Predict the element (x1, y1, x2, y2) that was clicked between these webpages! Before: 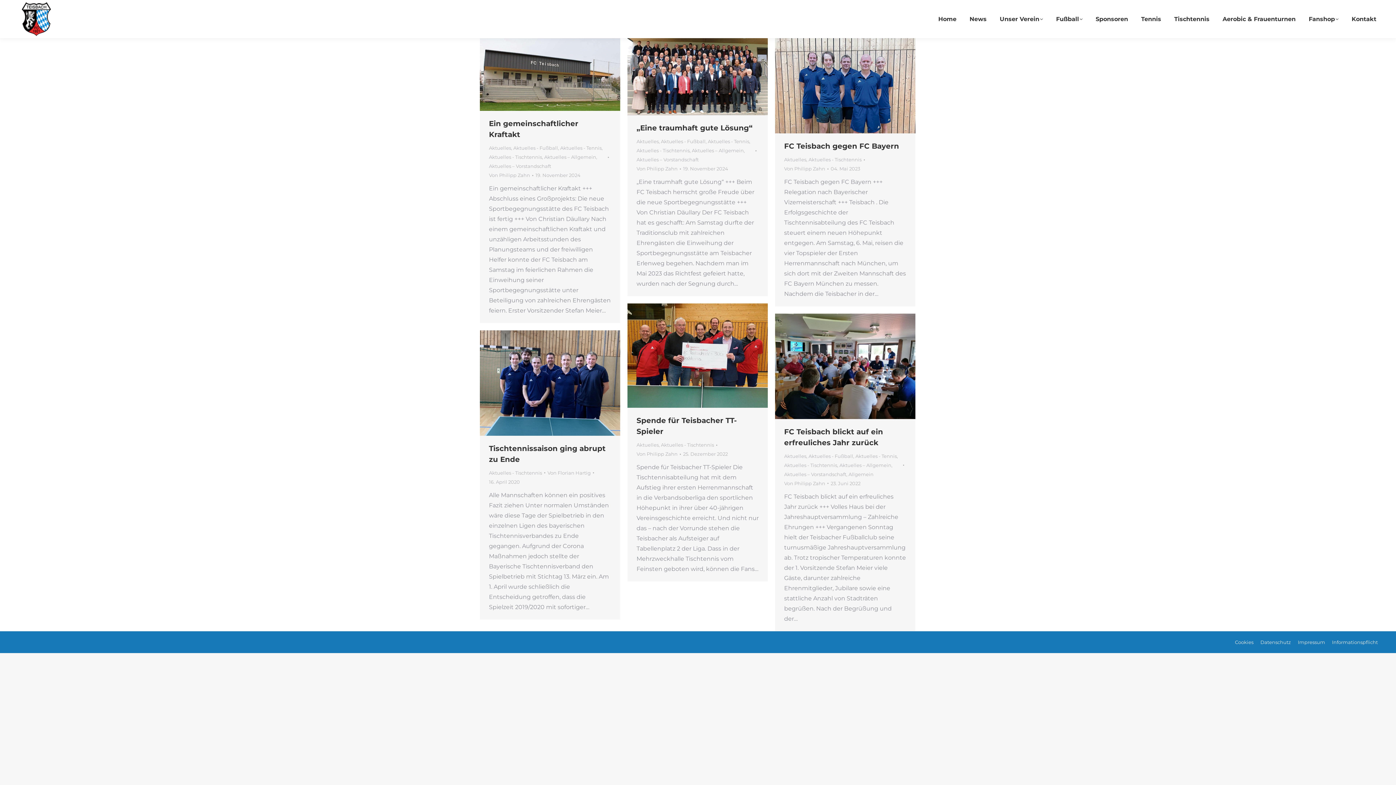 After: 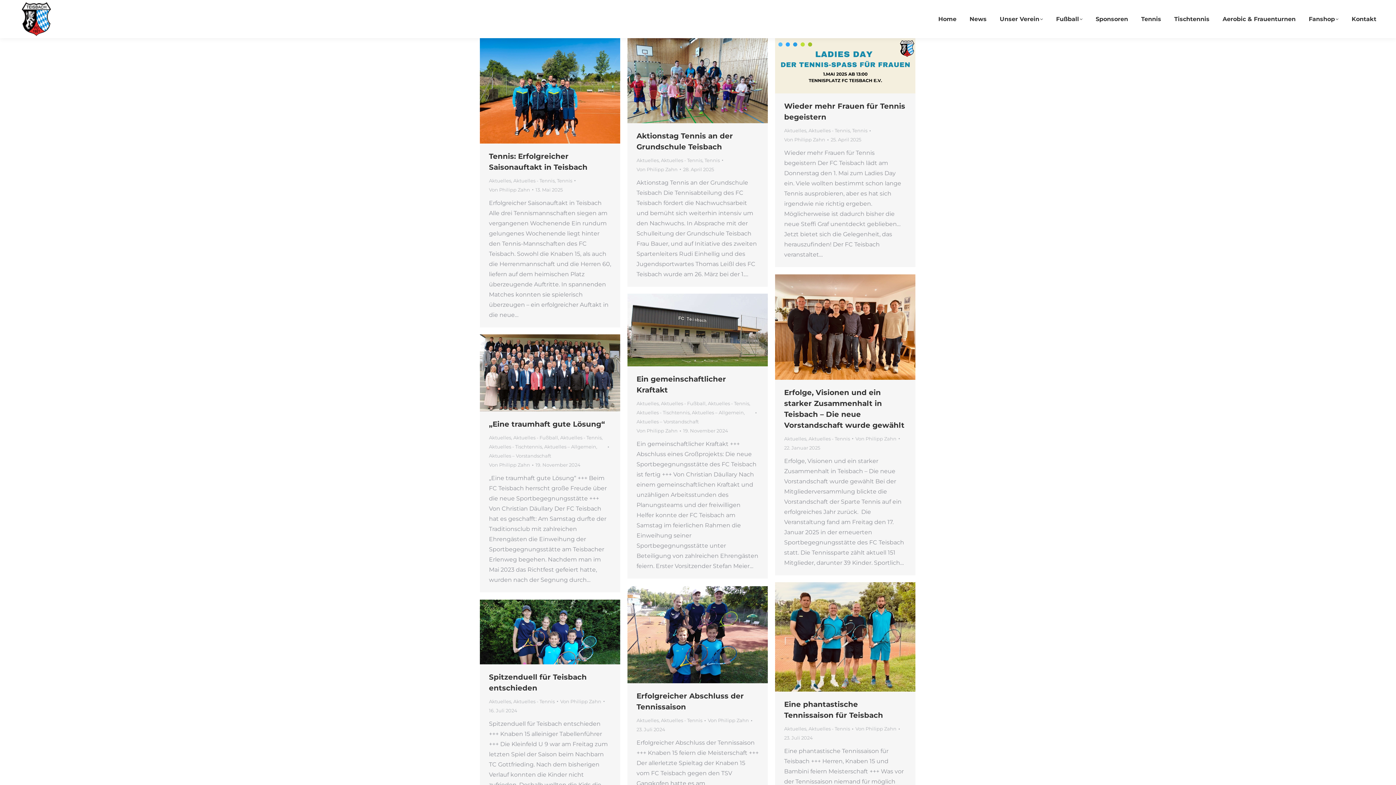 Action: label: Aktuelles - Tennis bbox: (855, 453, 897, 459)